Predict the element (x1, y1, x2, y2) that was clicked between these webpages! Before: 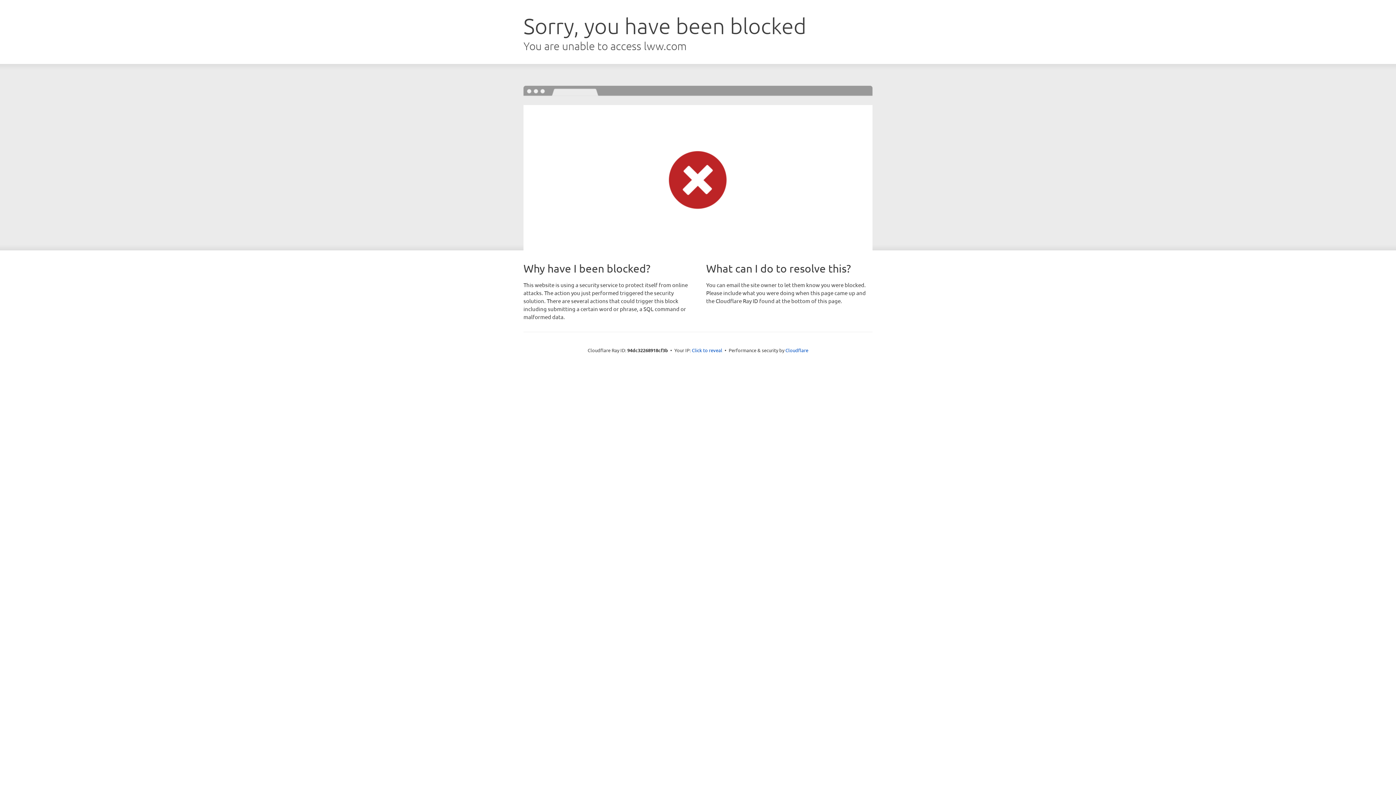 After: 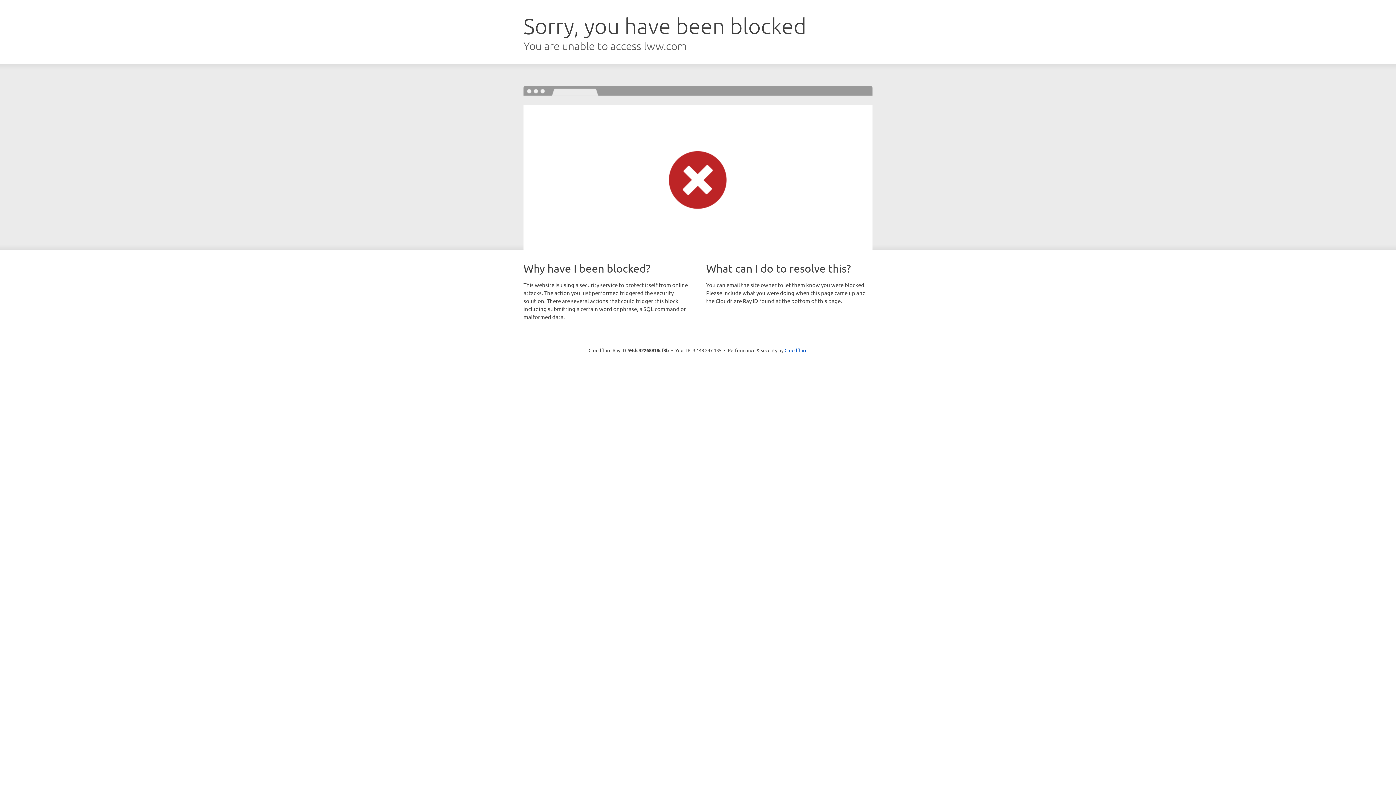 Action: label: Click to reveal bbox: (692, 346, 722, 353)